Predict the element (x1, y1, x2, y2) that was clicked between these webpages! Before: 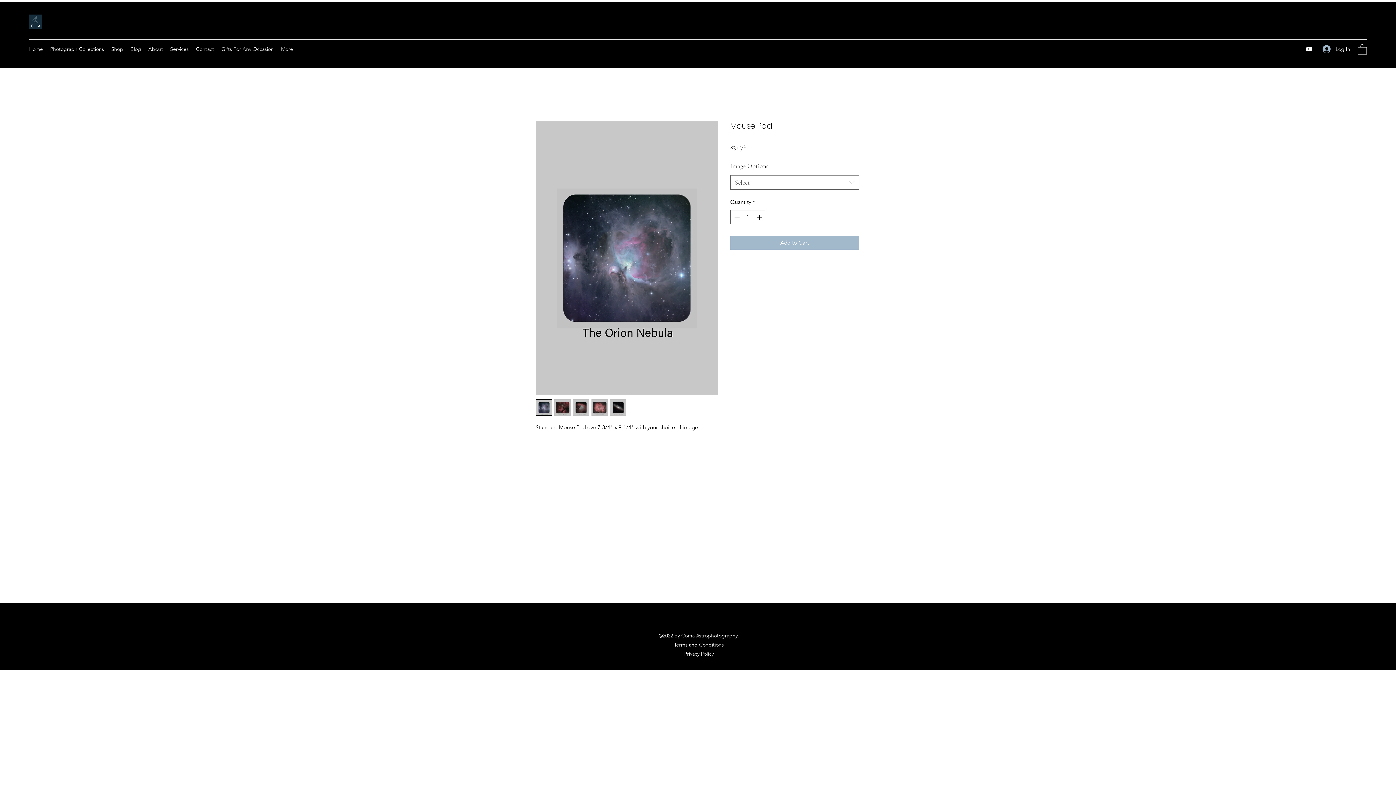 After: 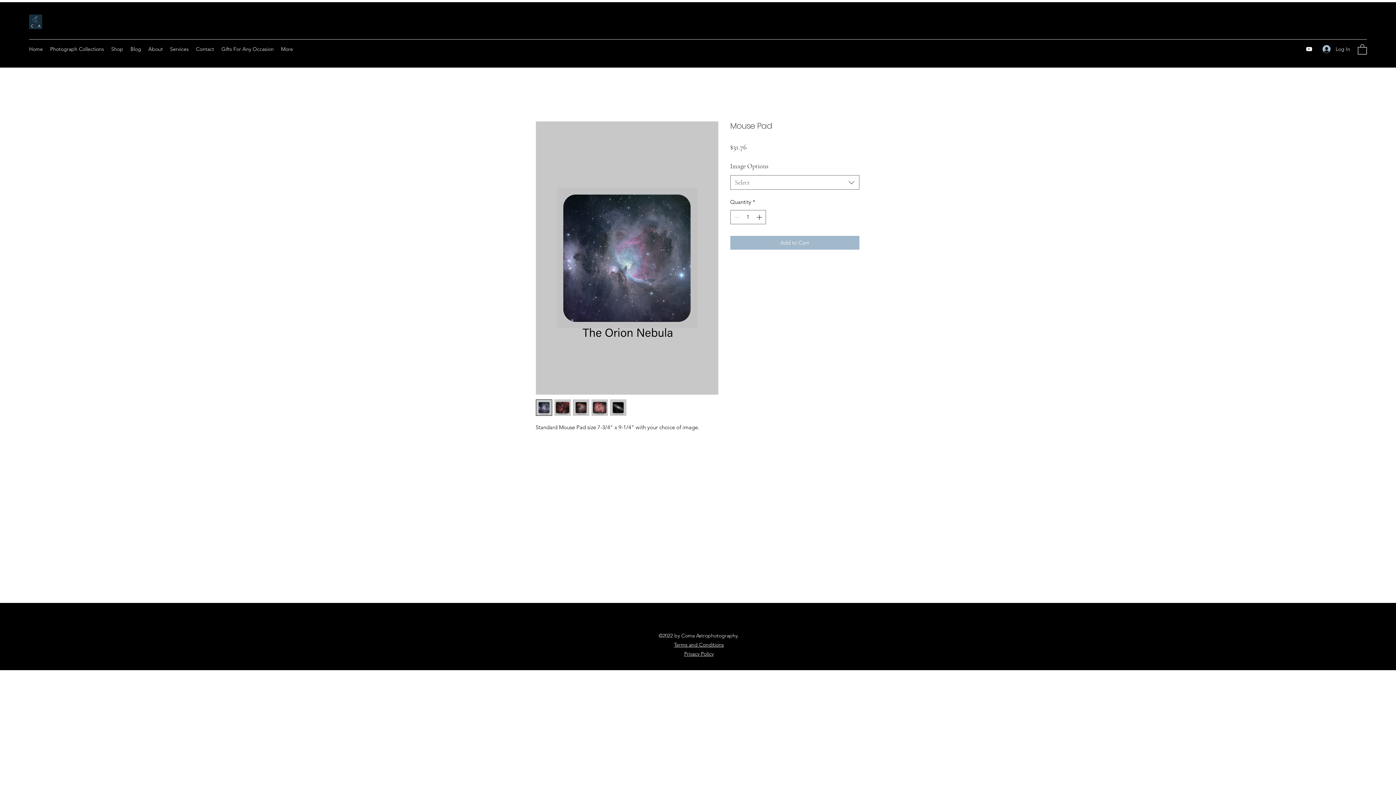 Action: bbox: (591, 399, 607, 416)